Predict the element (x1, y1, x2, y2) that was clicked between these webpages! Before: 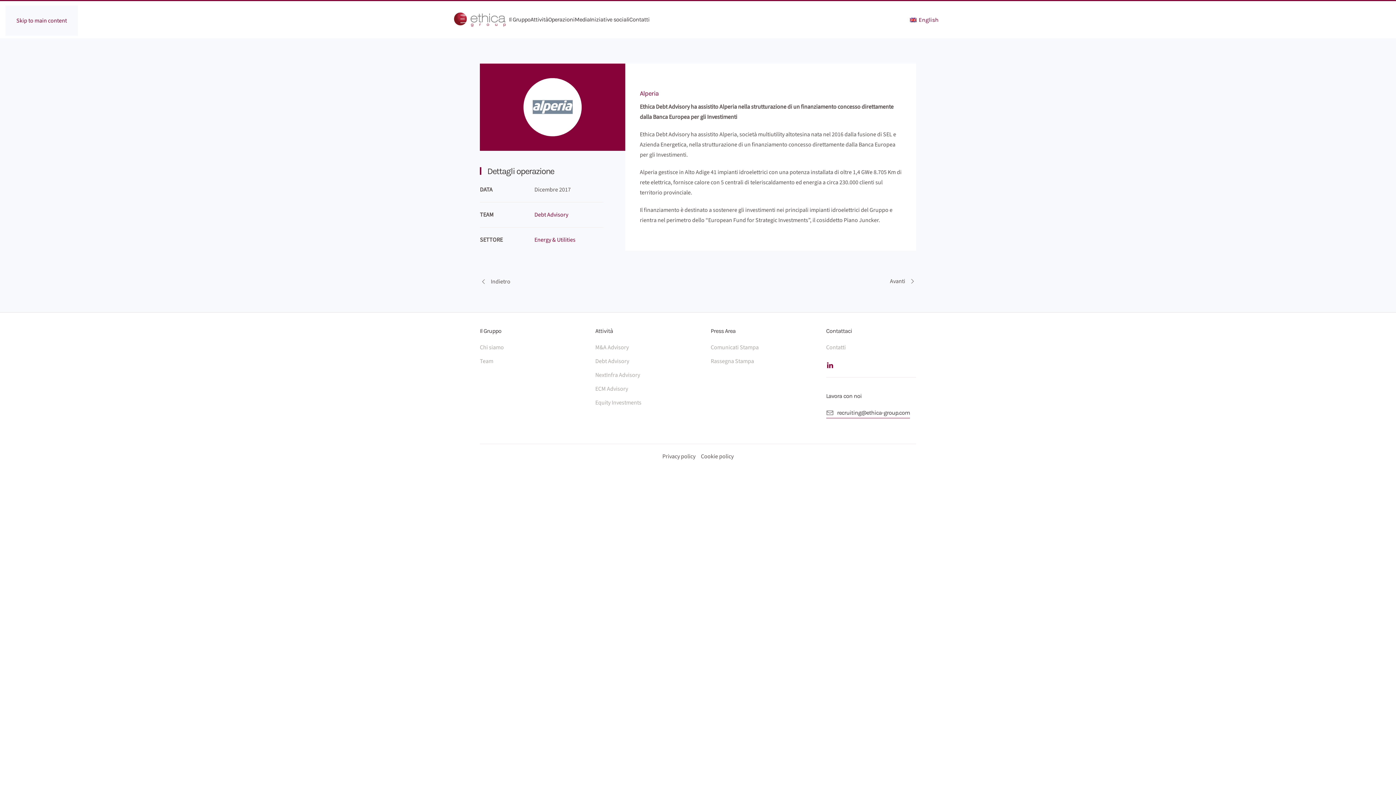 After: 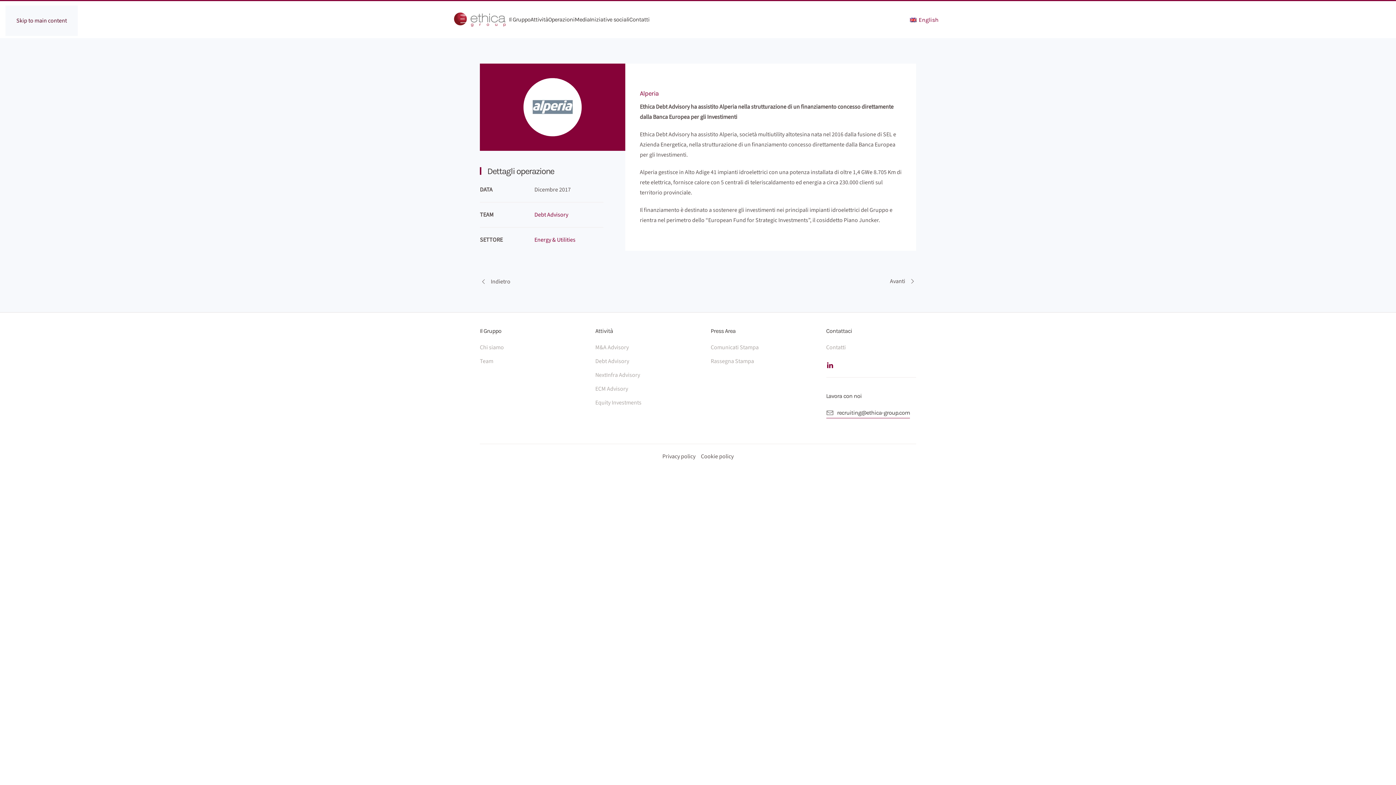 Action: label: Skip to main content bbox: (16, 16, 66, 24)